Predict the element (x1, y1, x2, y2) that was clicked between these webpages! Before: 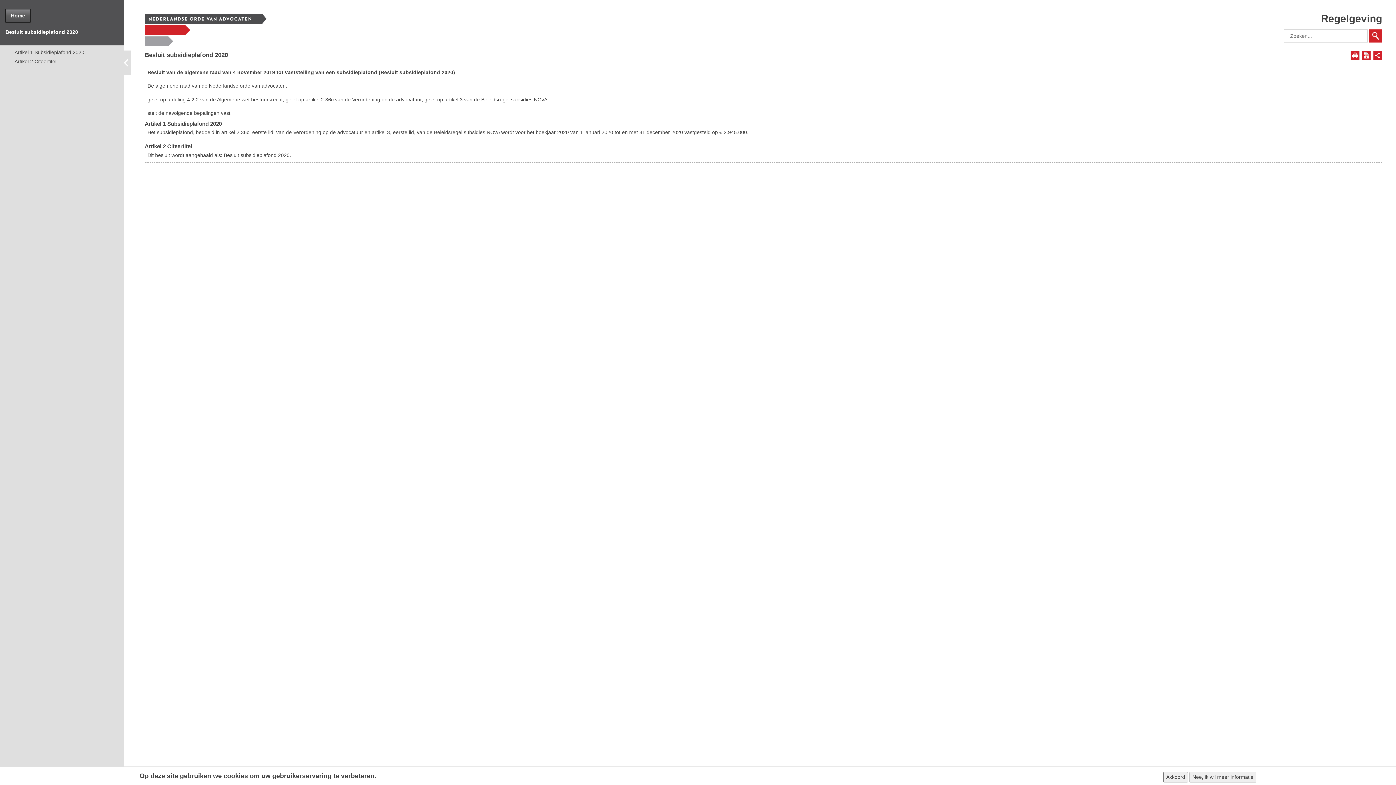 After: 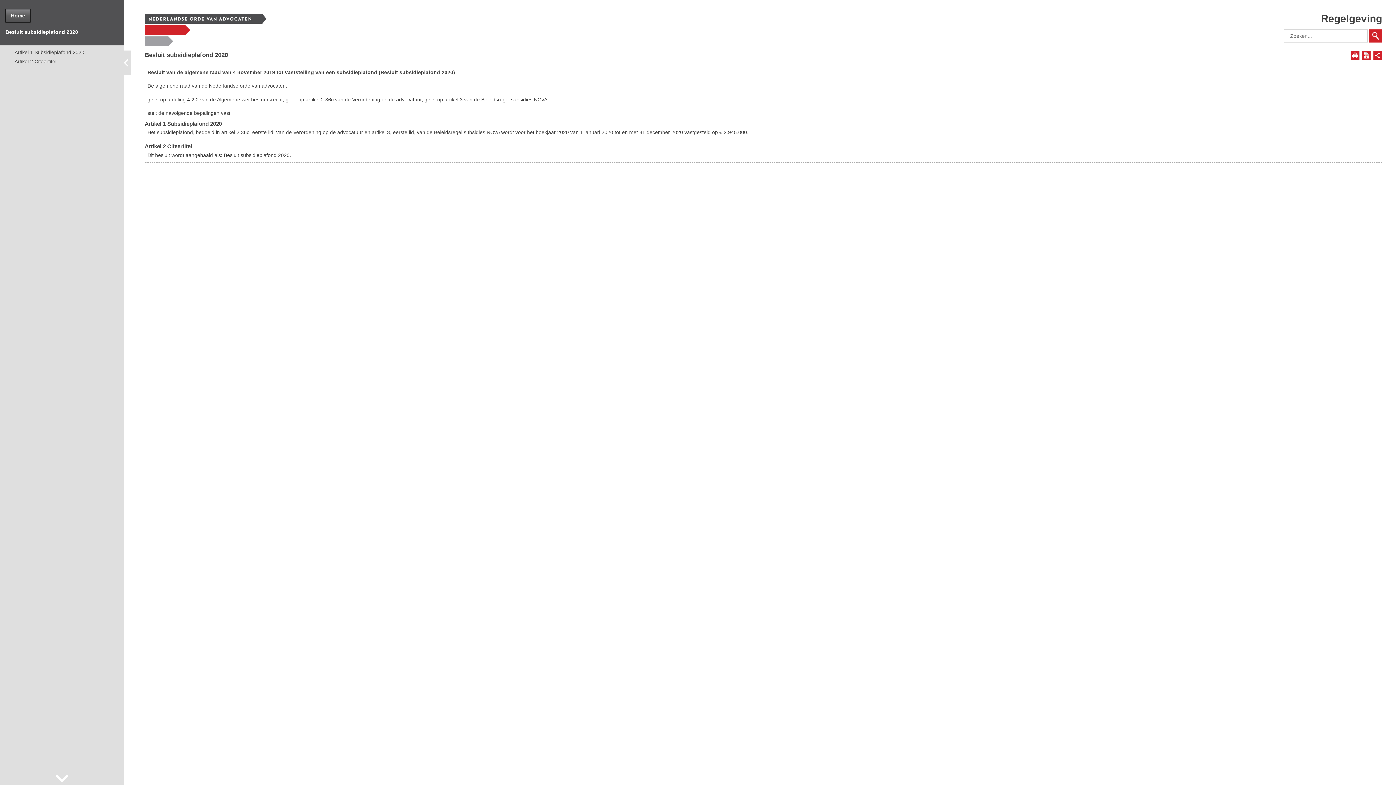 Action: bbox: (1189, 772, 1256, 782) label: Nee, ik wil meer informatie